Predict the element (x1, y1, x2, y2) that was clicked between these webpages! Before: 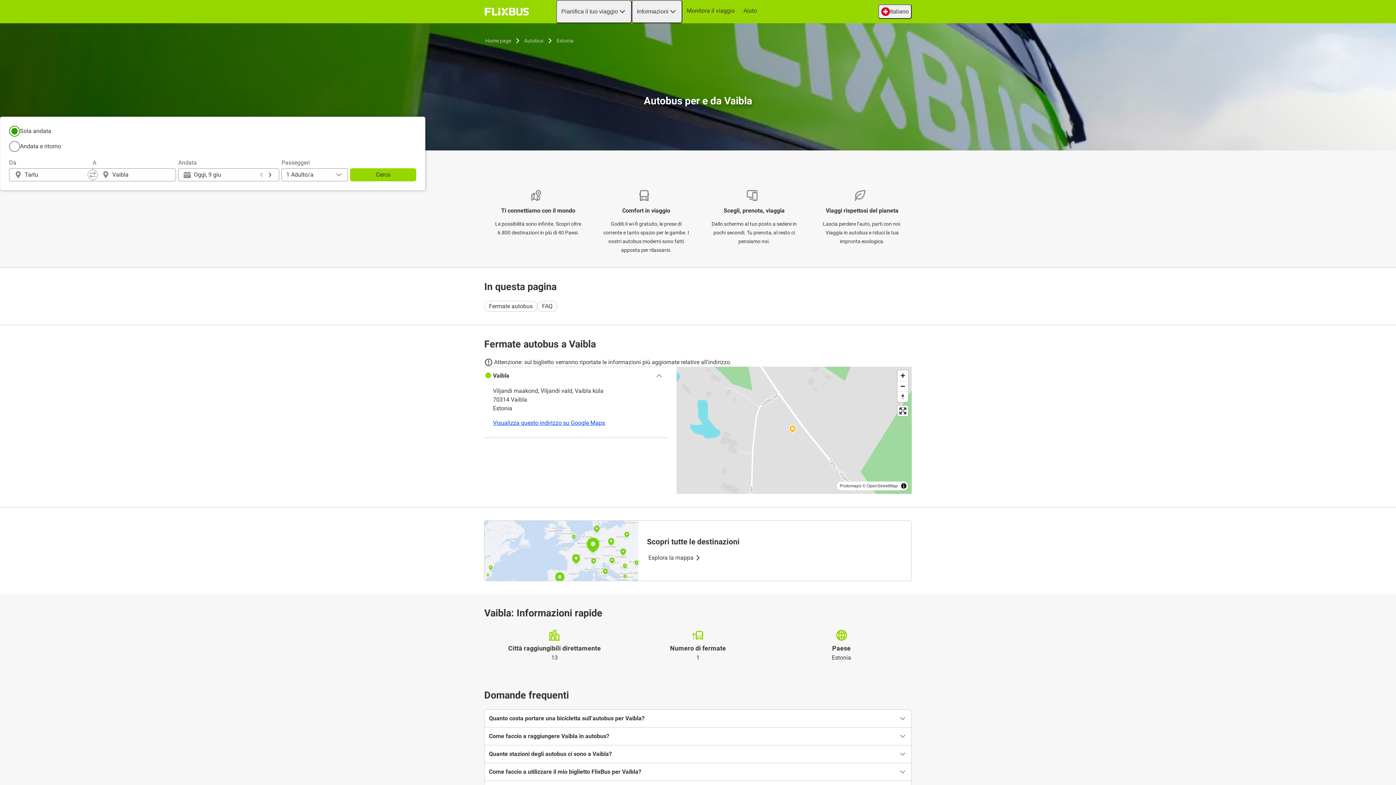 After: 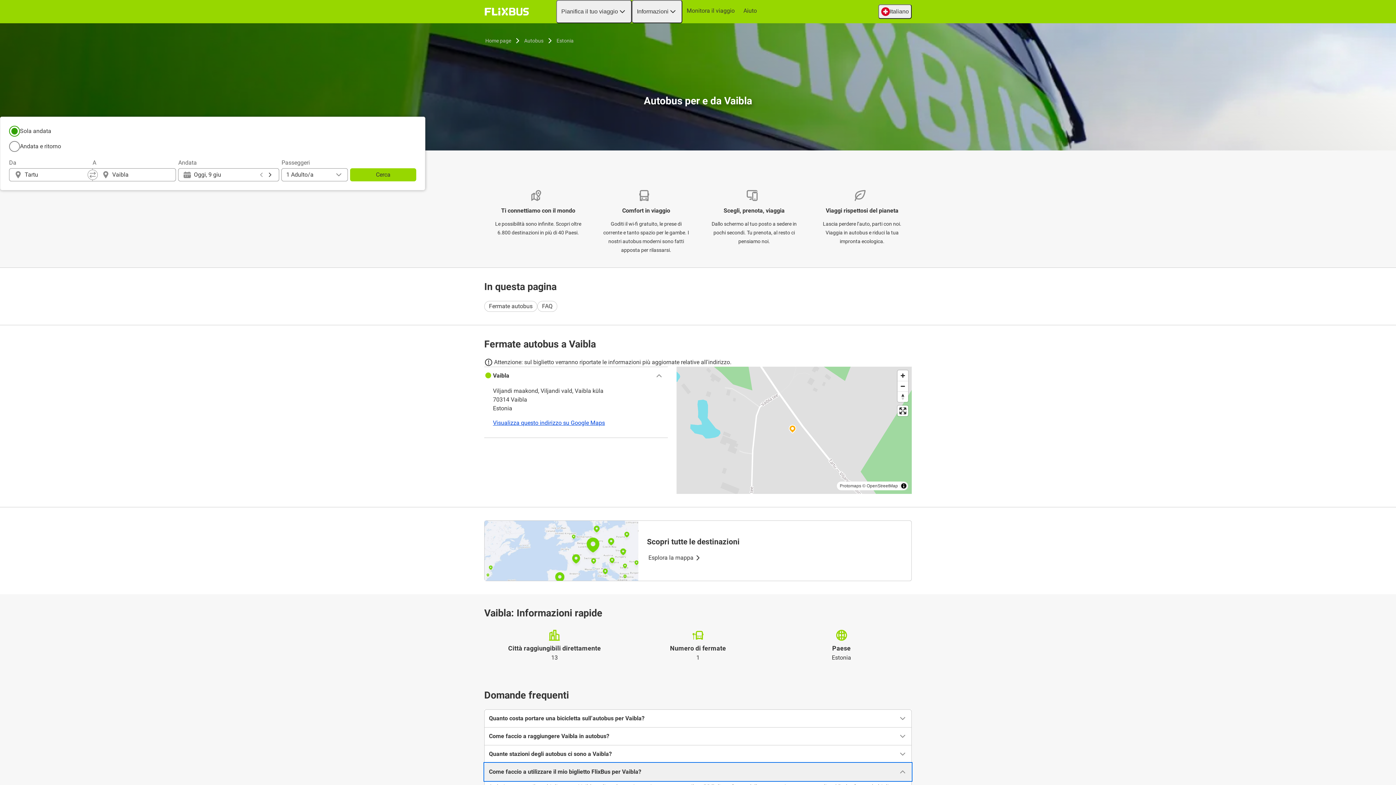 Action: bbox: (484, 763, 911, 780) label: Come faccio a utilizzare il mio biglietto FlixBus per Vaibla?